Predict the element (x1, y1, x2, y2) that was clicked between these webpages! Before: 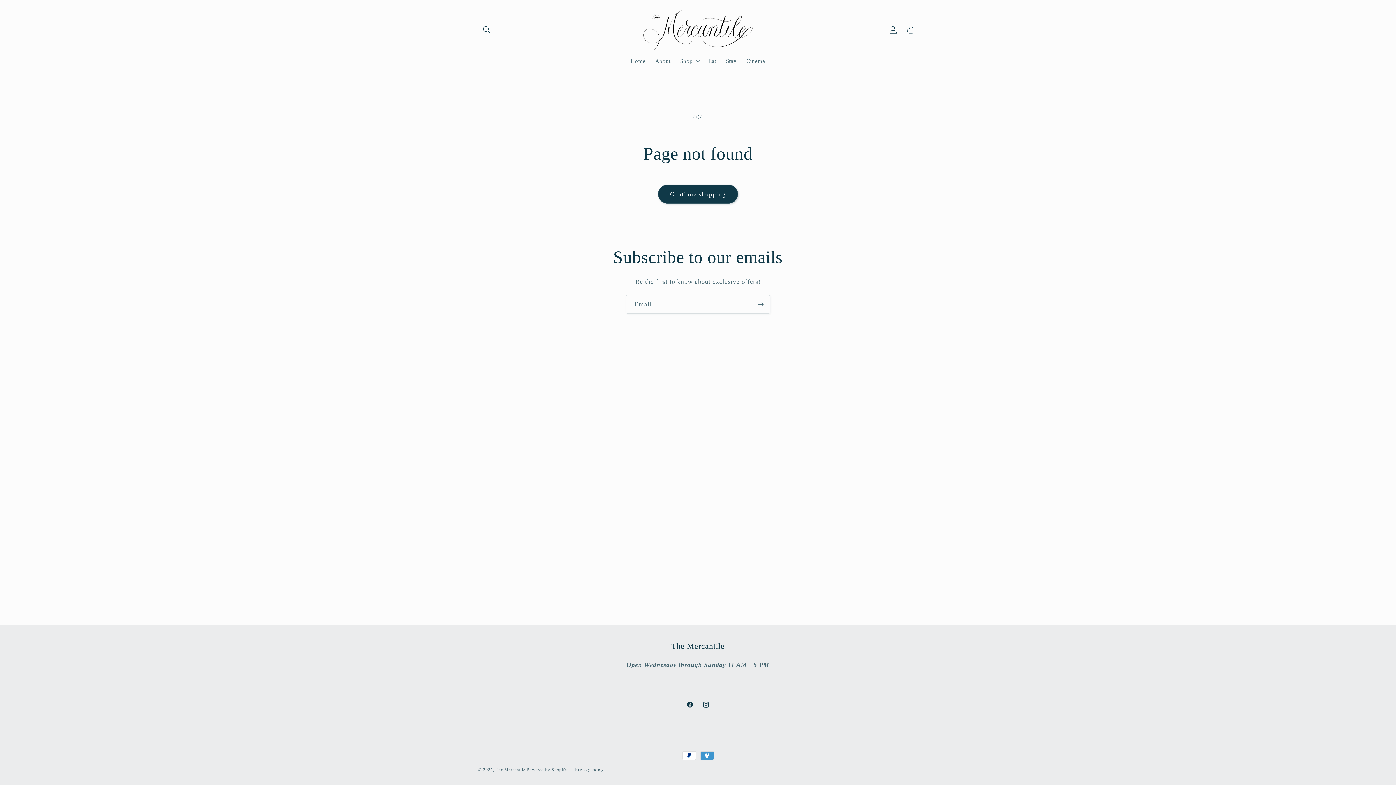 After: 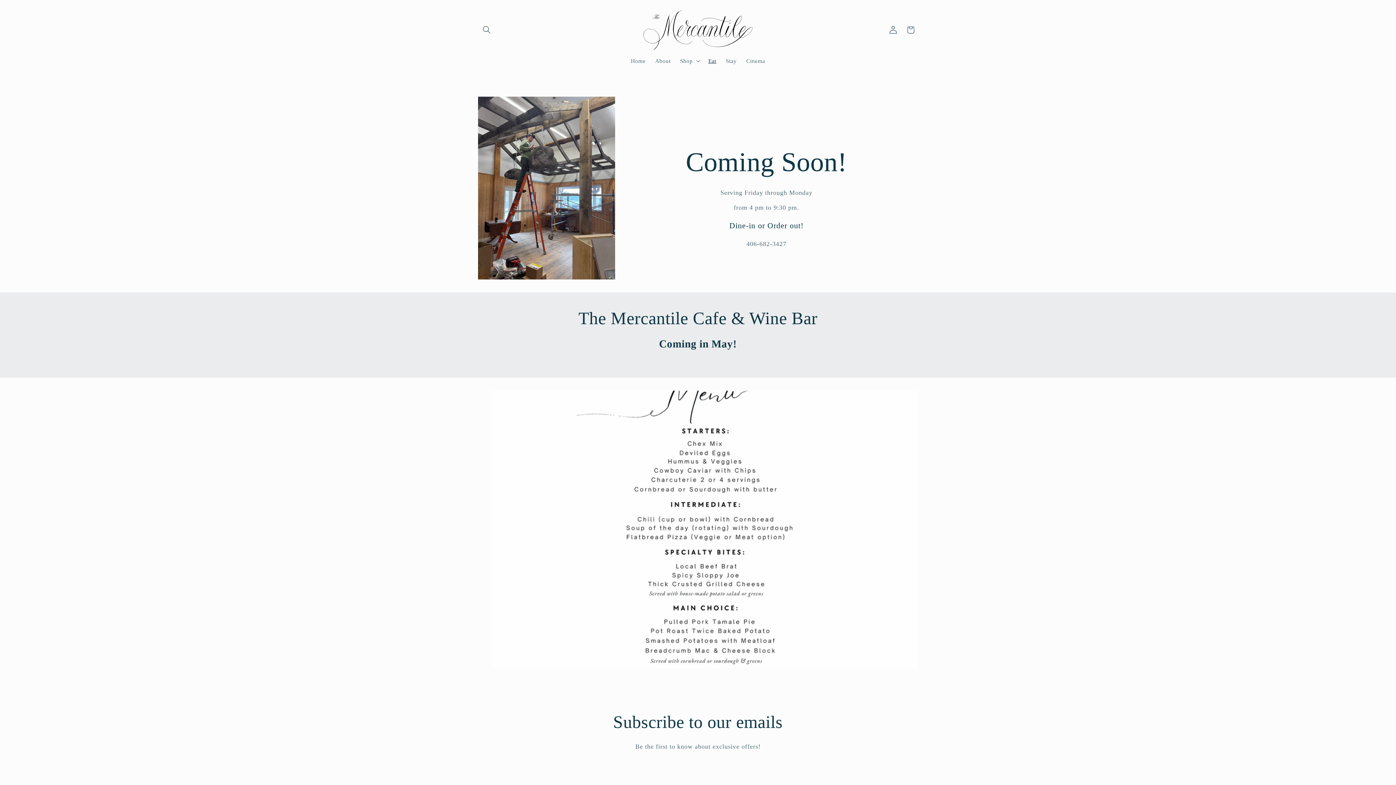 Action: bbox: (703, 52, 721, 69) label: Eat